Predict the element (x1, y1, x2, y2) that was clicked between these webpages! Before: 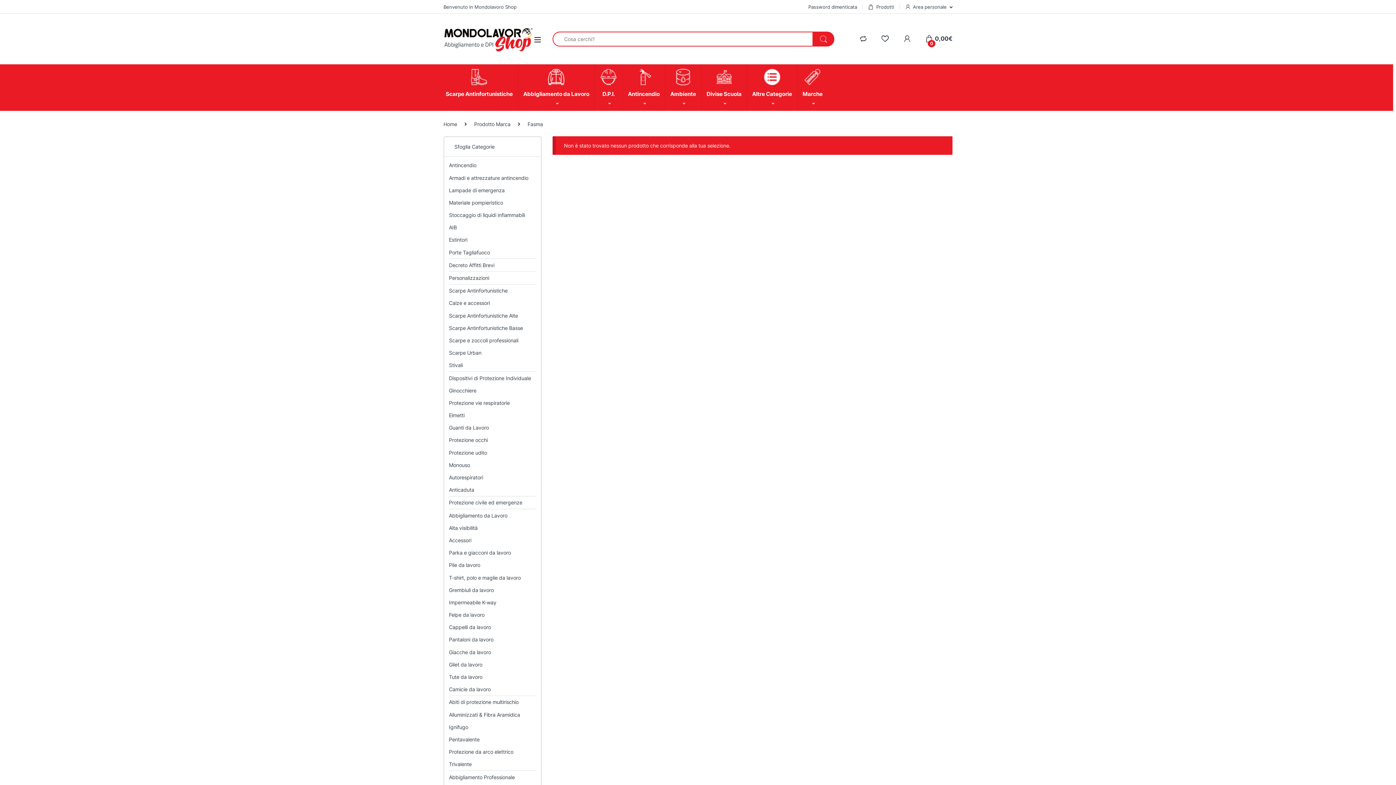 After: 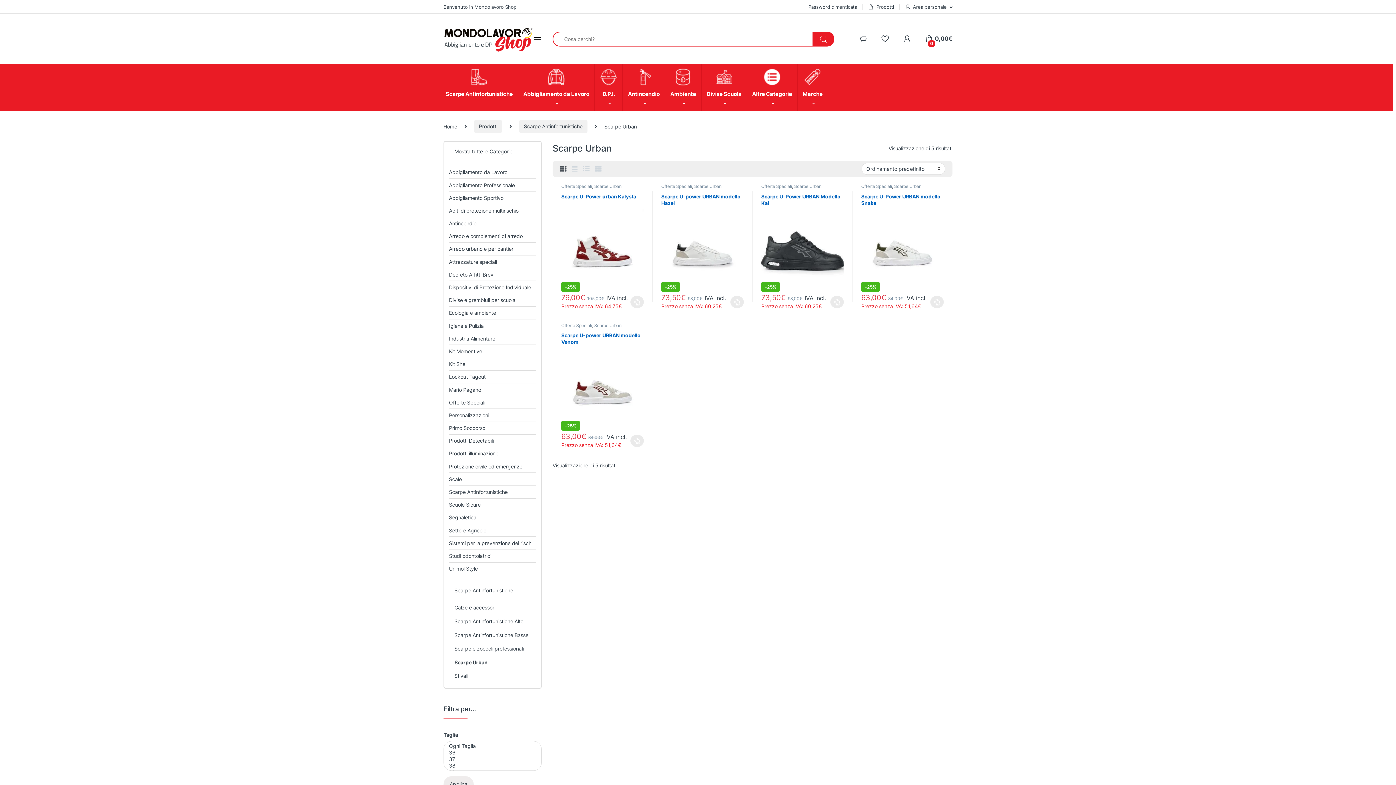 Action: label: Scarpe Urban bbox: (449, 346, 481, 359)